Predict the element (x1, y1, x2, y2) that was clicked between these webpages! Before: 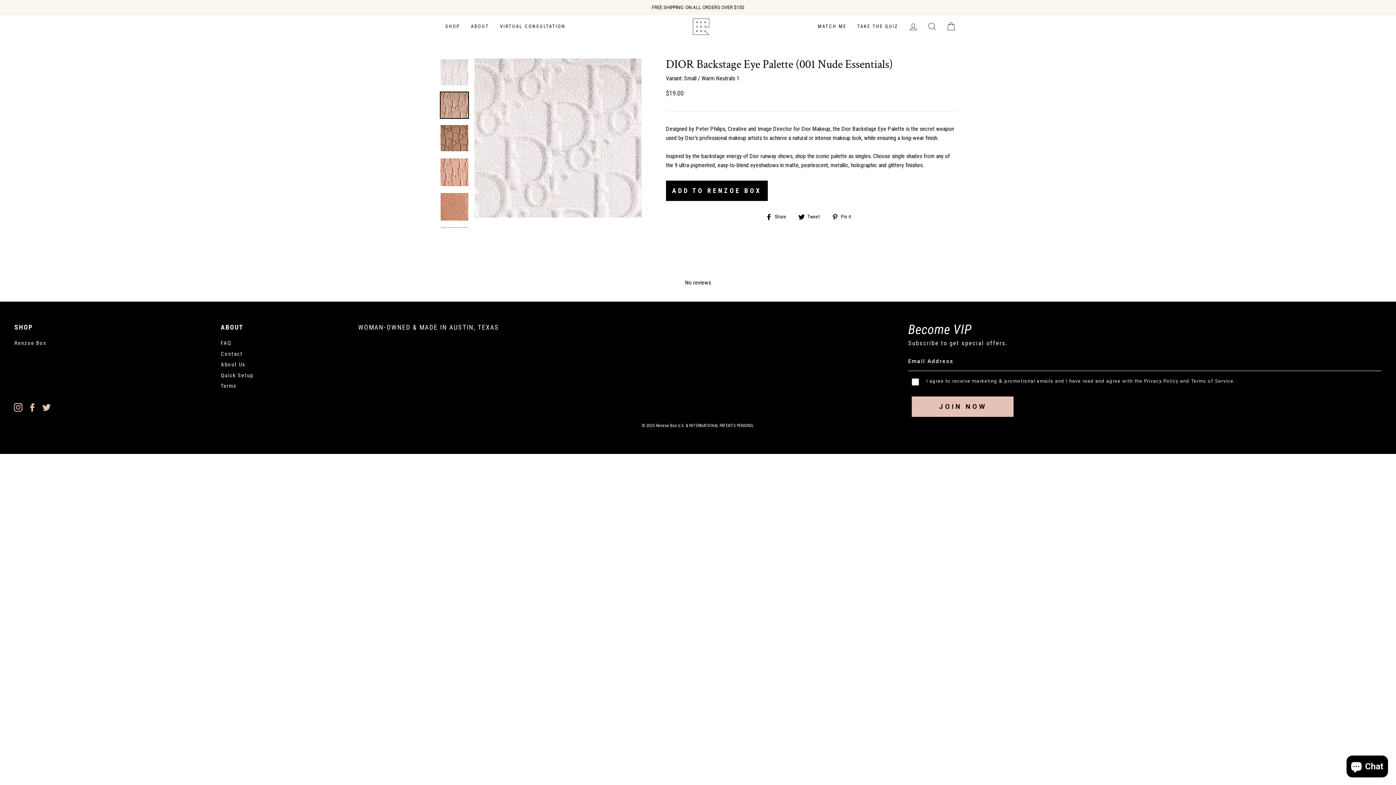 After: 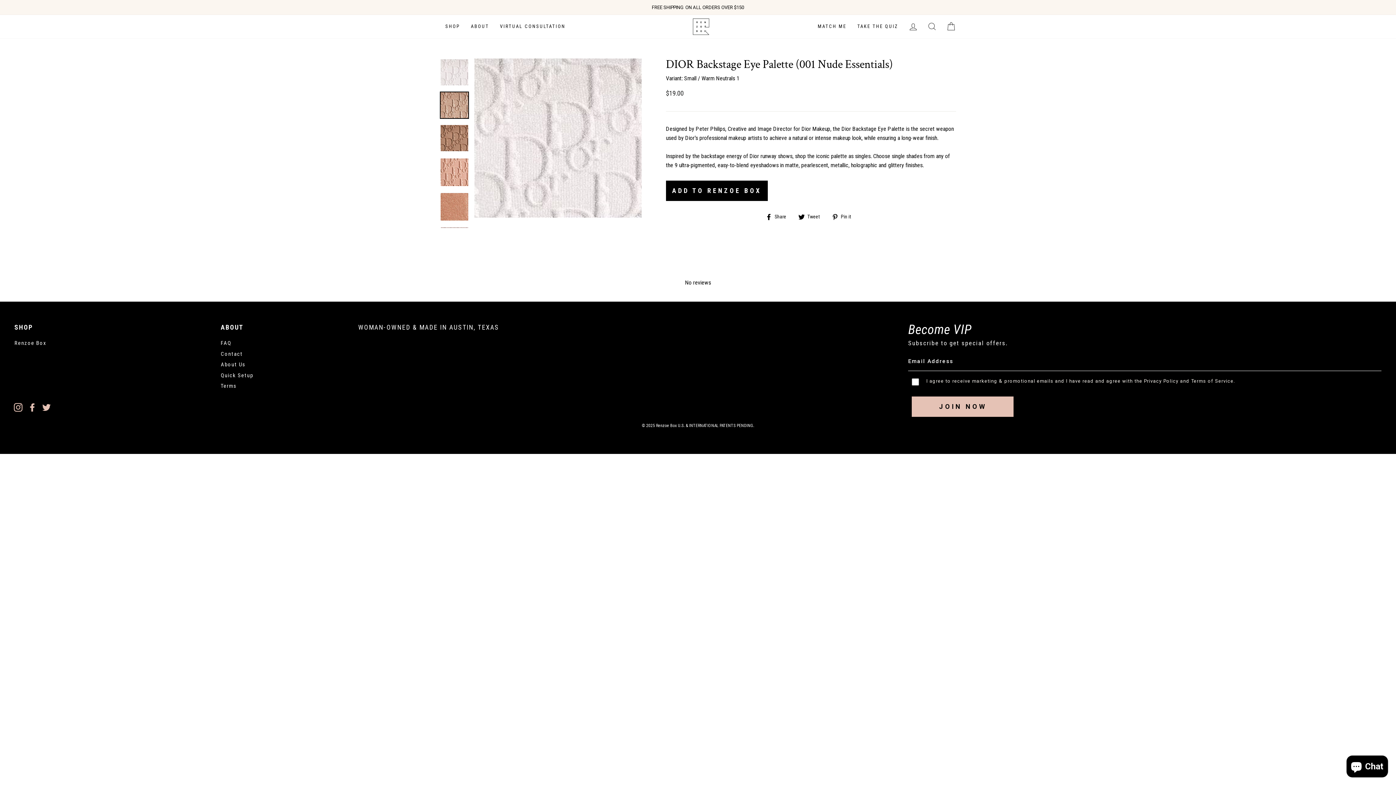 Action: bbox: (798, 211, 825, 221) label:  Tweet
Tweet on Twitter